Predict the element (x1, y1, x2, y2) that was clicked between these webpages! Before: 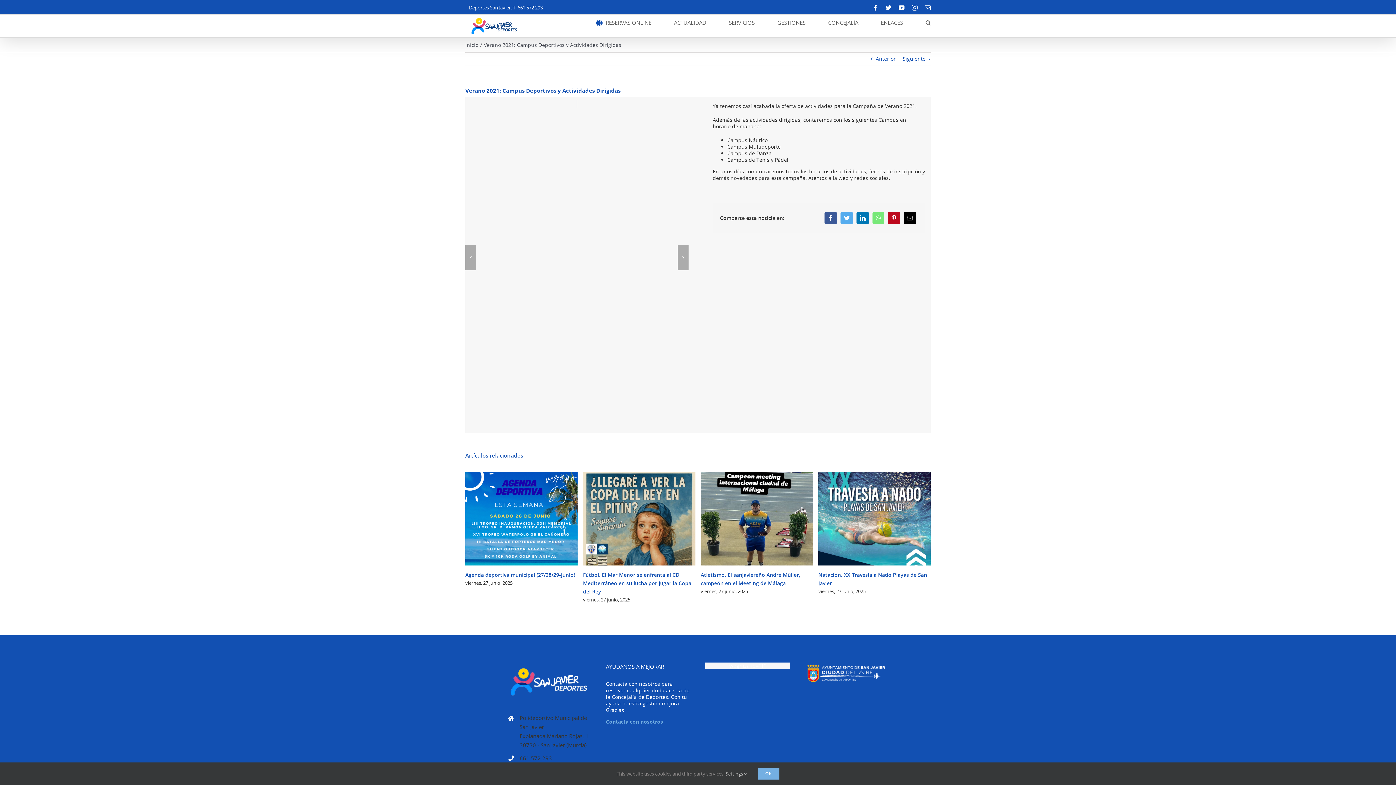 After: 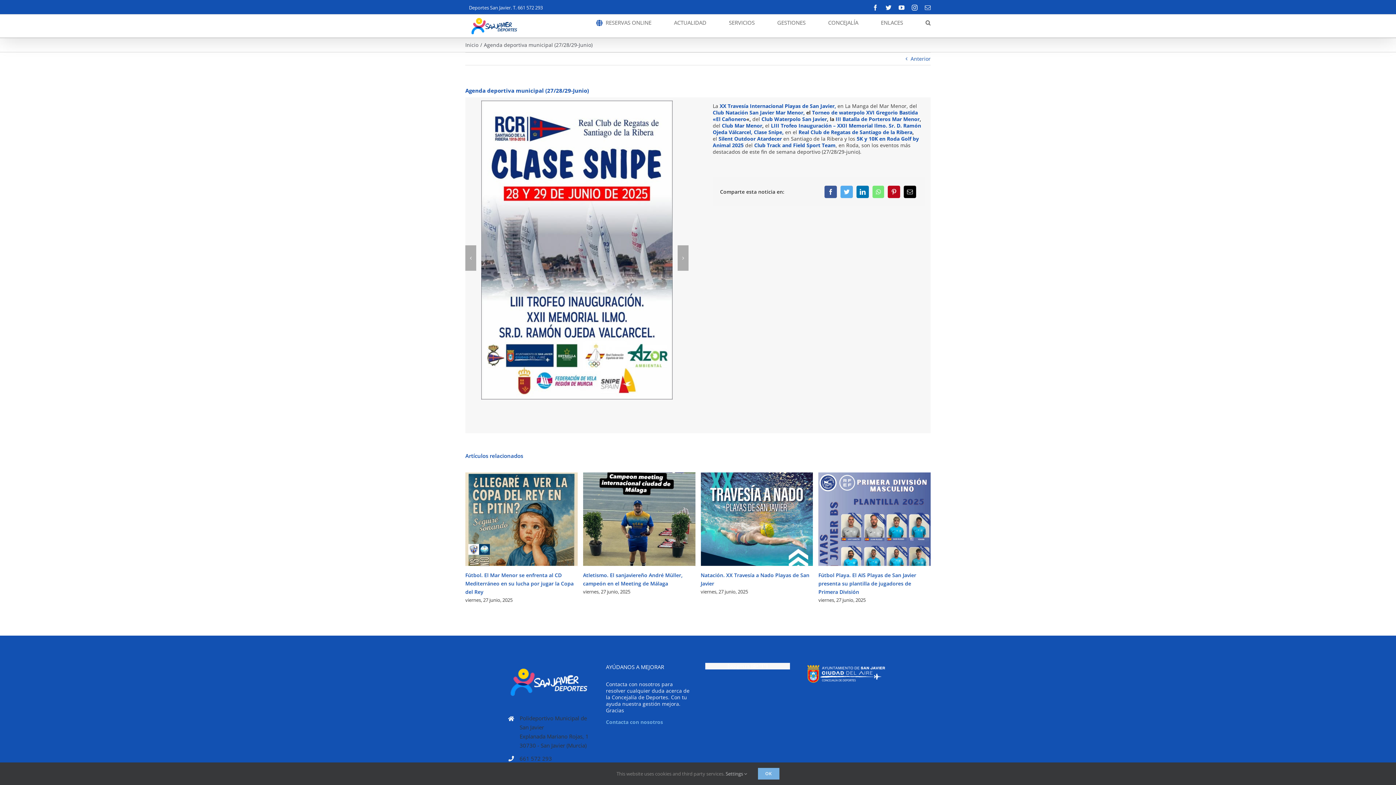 Action: bbox: (502, 510, 519, 527) label: Agenda deportiva municipal (27/28/29-Junio)